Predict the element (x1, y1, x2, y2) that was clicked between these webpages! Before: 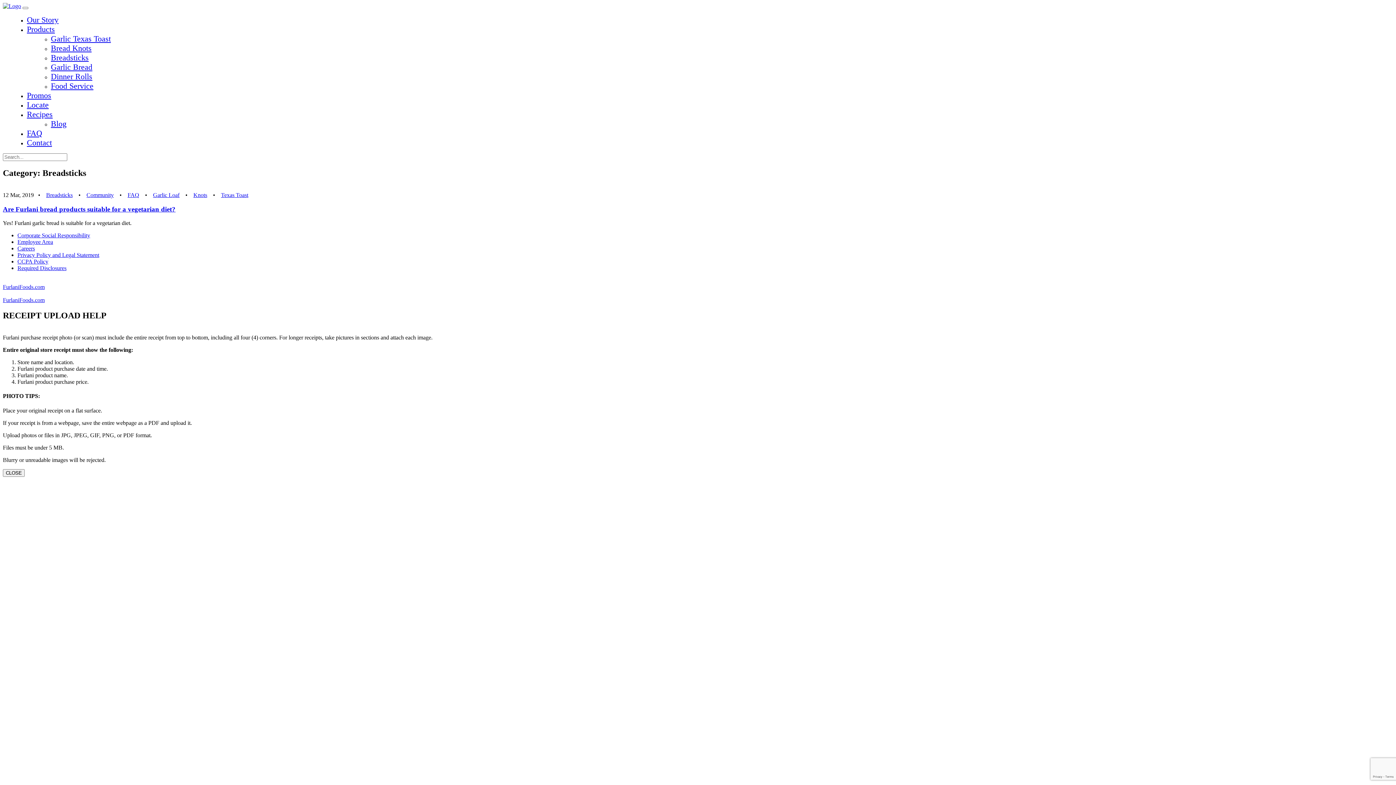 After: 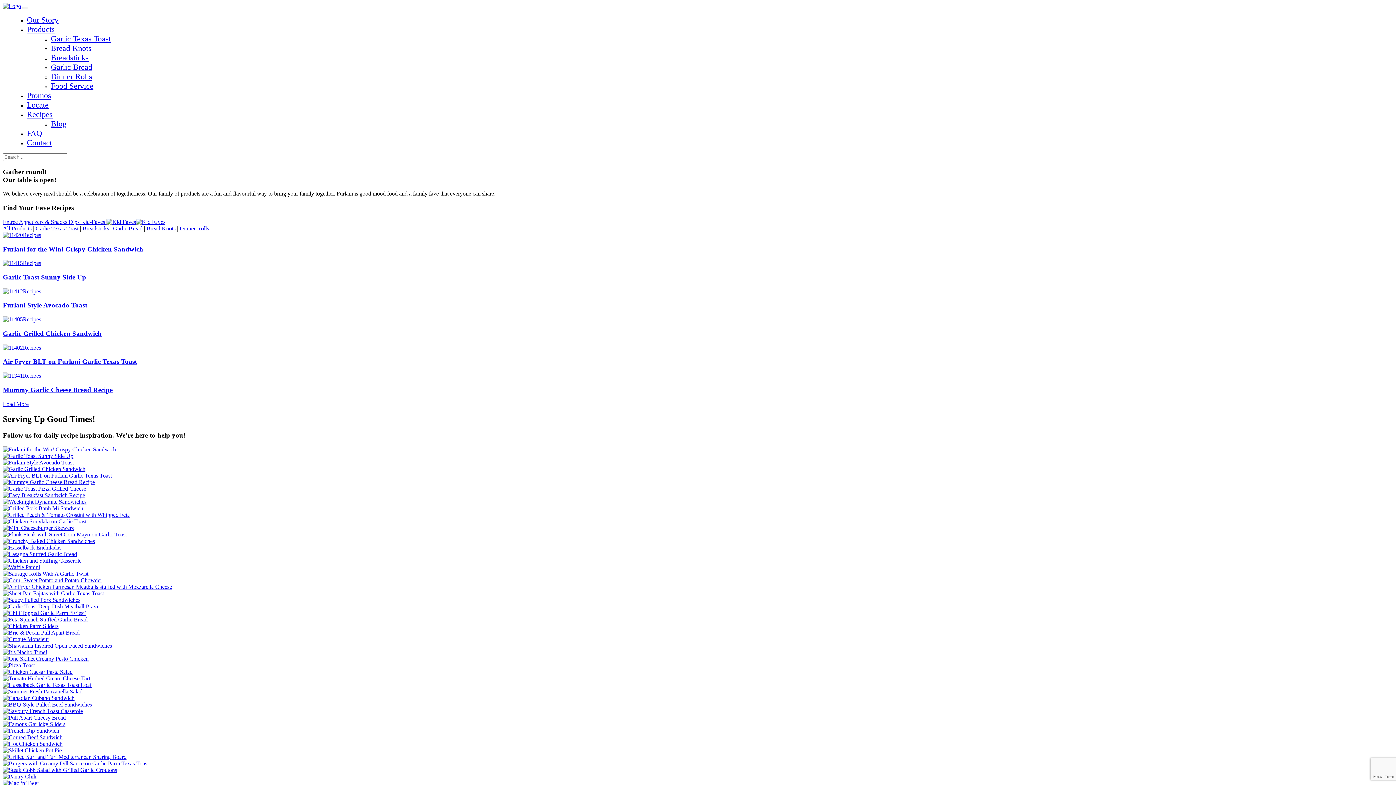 Action: label: Recipes bbox: (26, 109, 52, 118)